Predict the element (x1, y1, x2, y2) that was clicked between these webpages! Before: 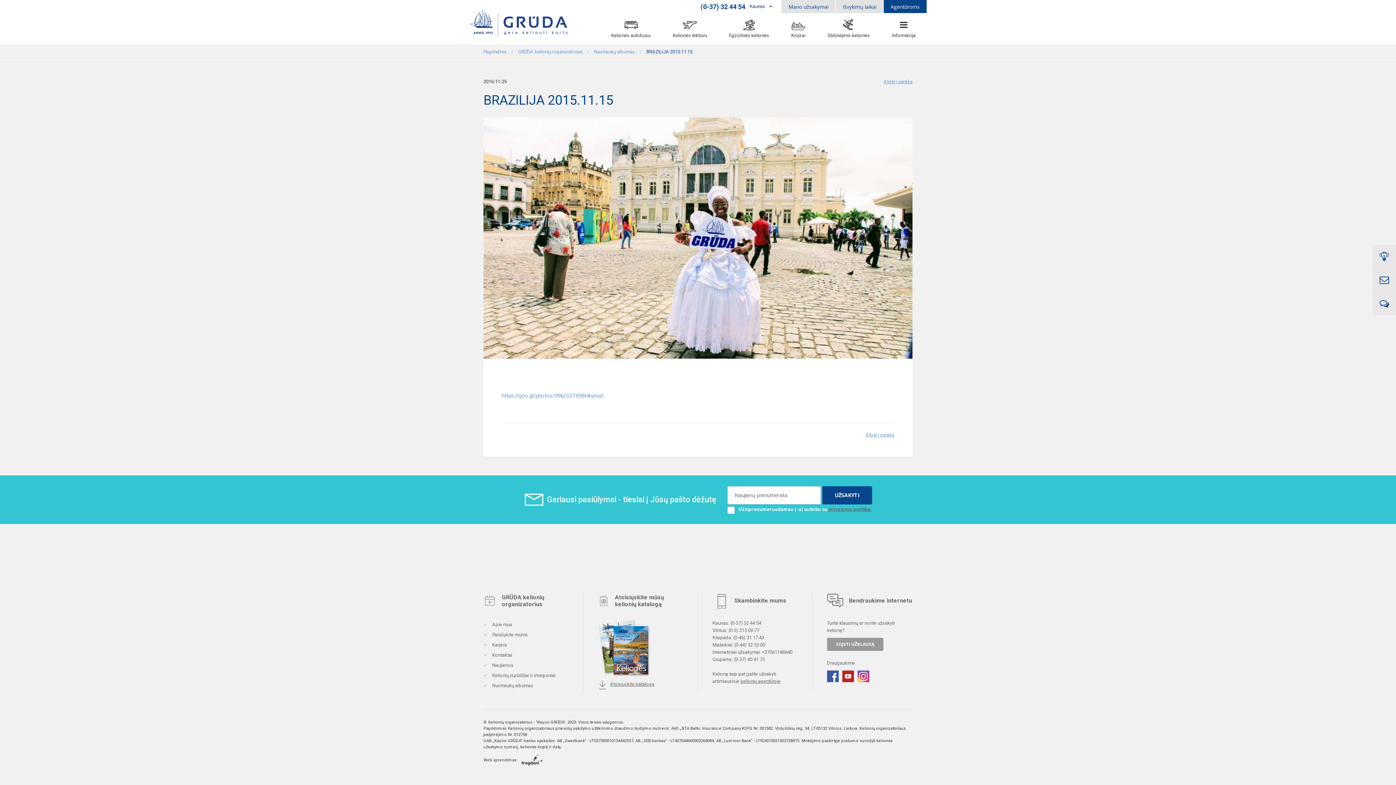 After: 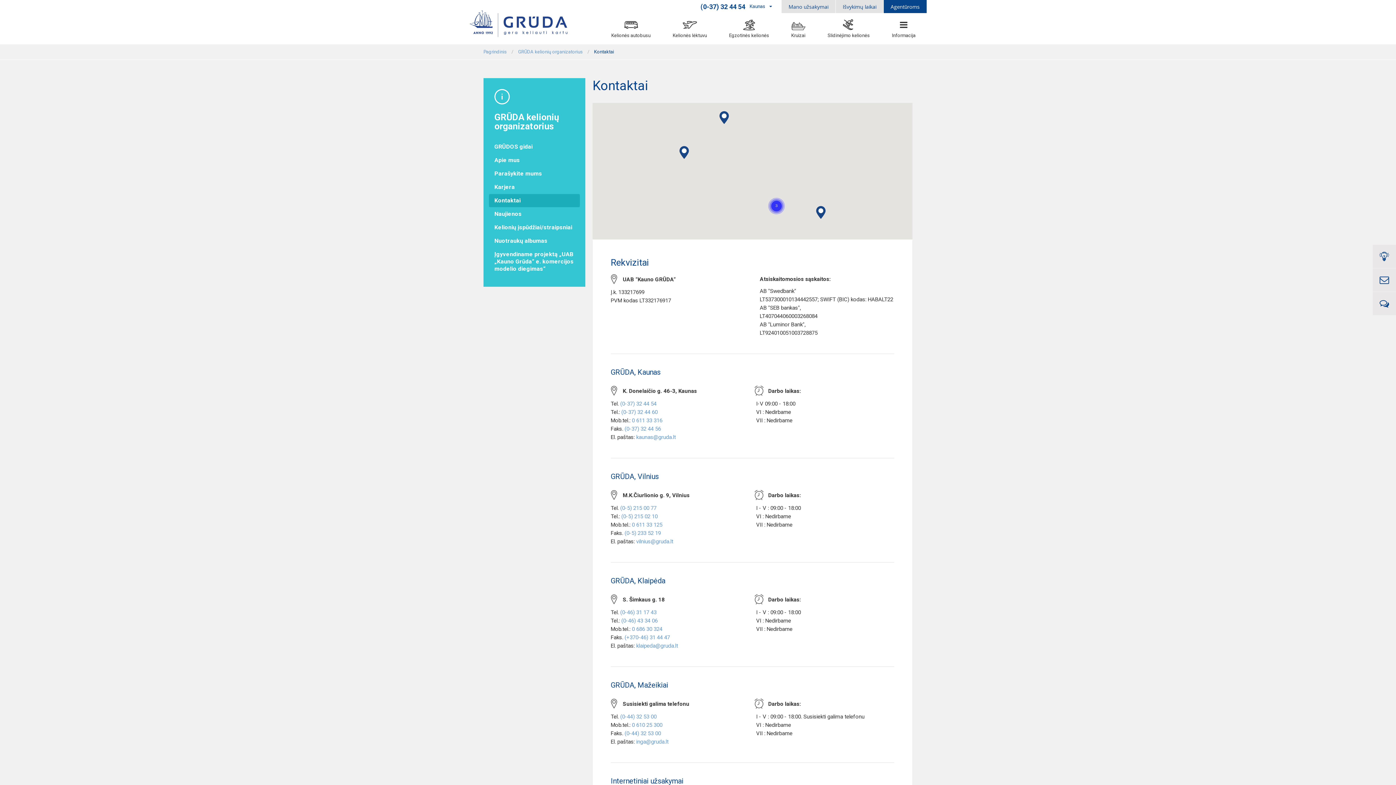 Action: bbox: (491, 652, 512, 658) label:  Kontaktai